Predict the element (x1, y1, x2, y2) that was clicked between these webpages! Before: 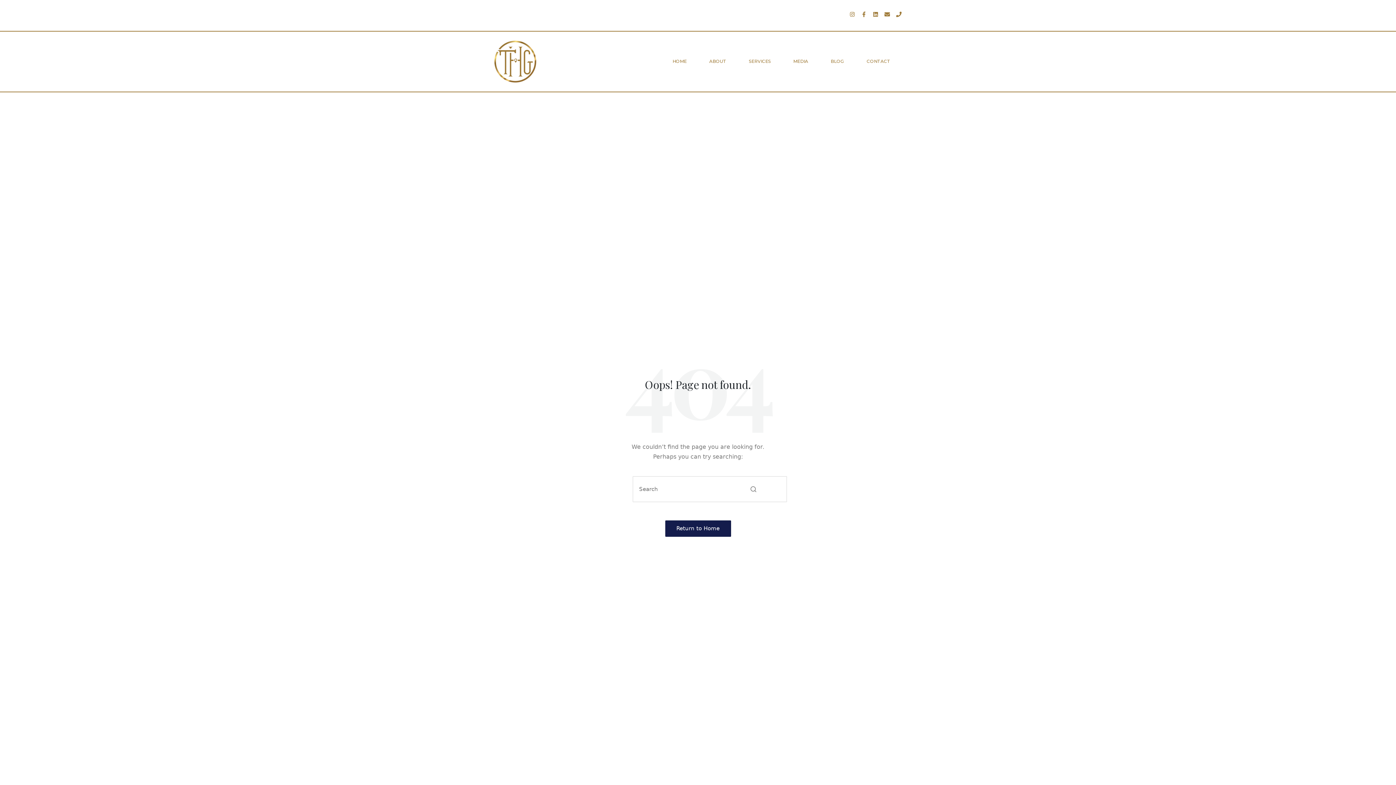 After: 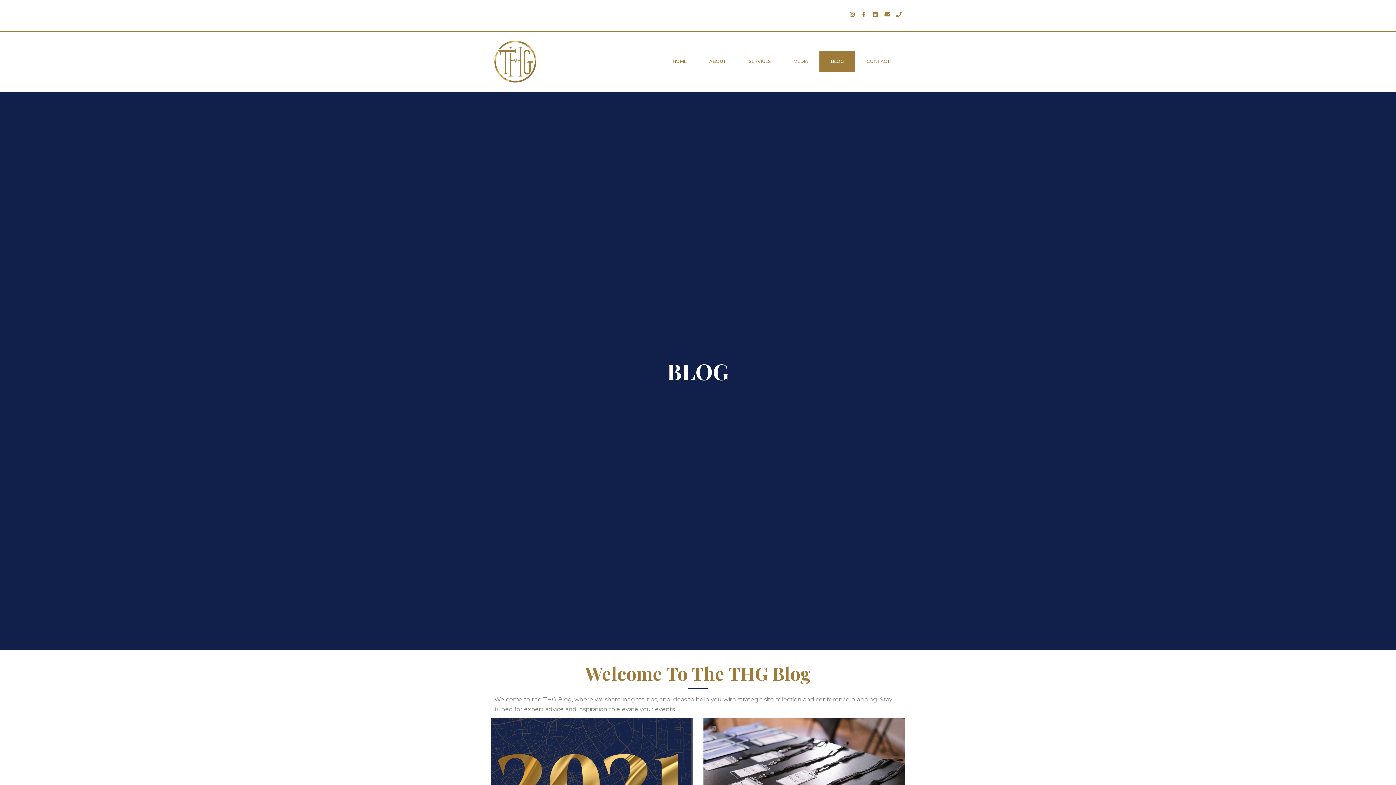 Action: label: BLOG bbox: (819, 51, 855, 71)